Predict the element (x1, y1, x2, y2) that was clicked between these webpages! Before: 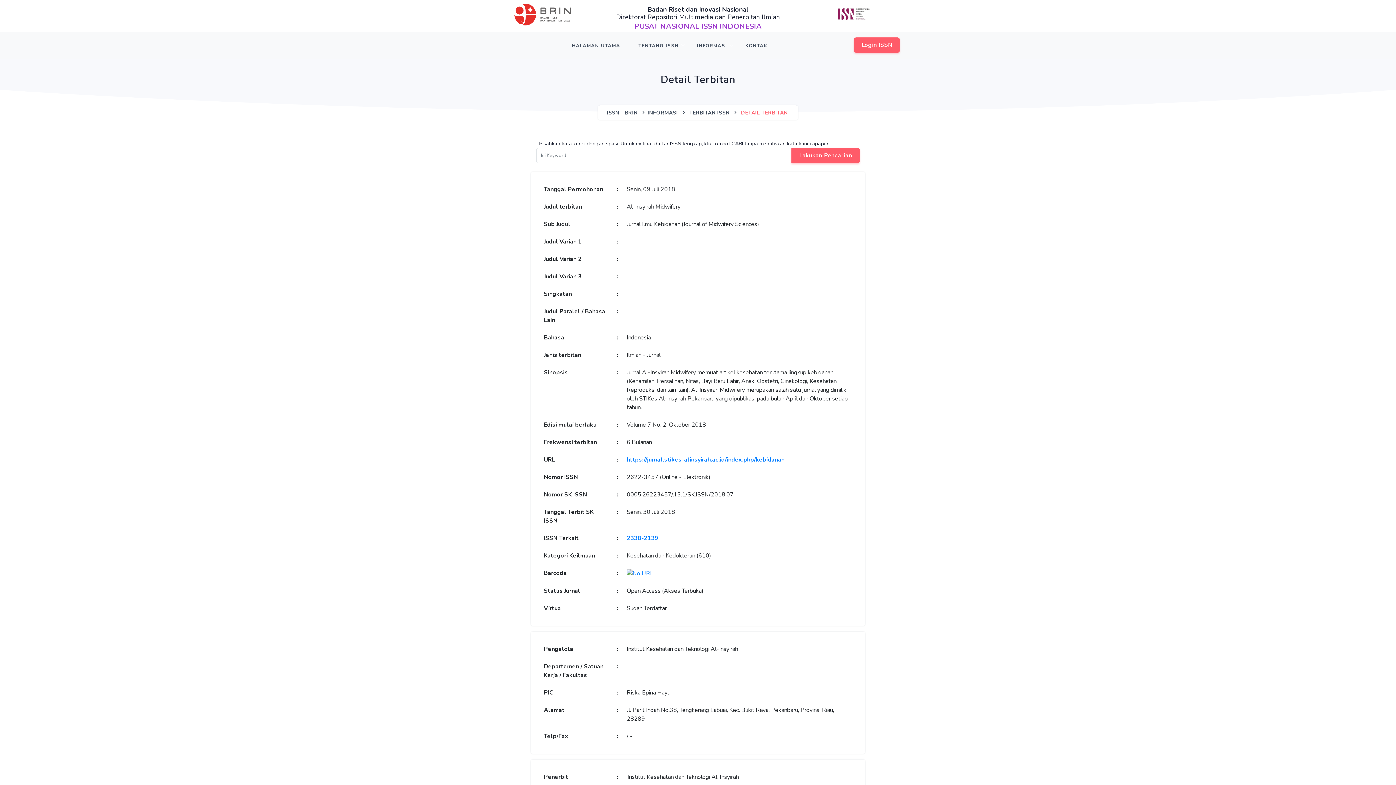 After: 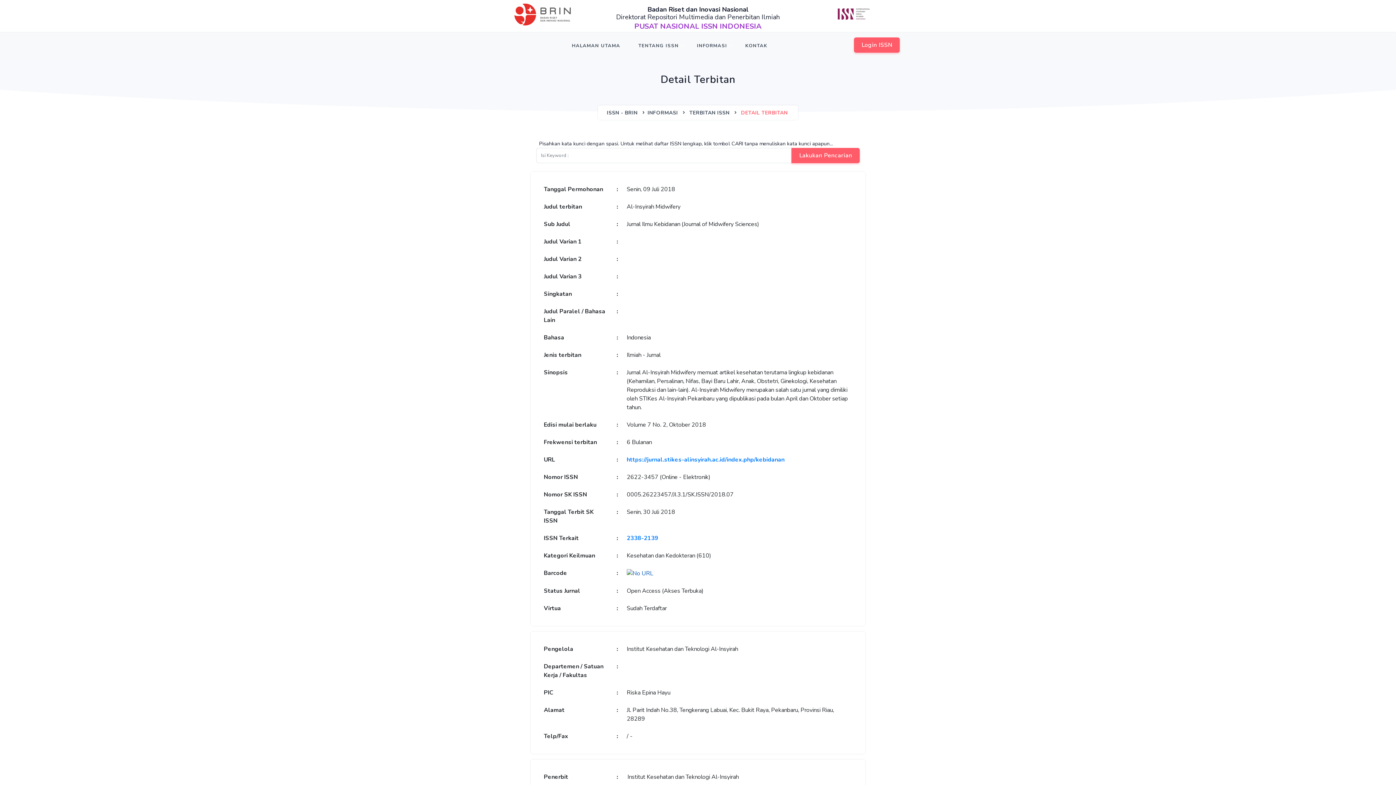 Action: bbox: (626, 569, 699, 577)